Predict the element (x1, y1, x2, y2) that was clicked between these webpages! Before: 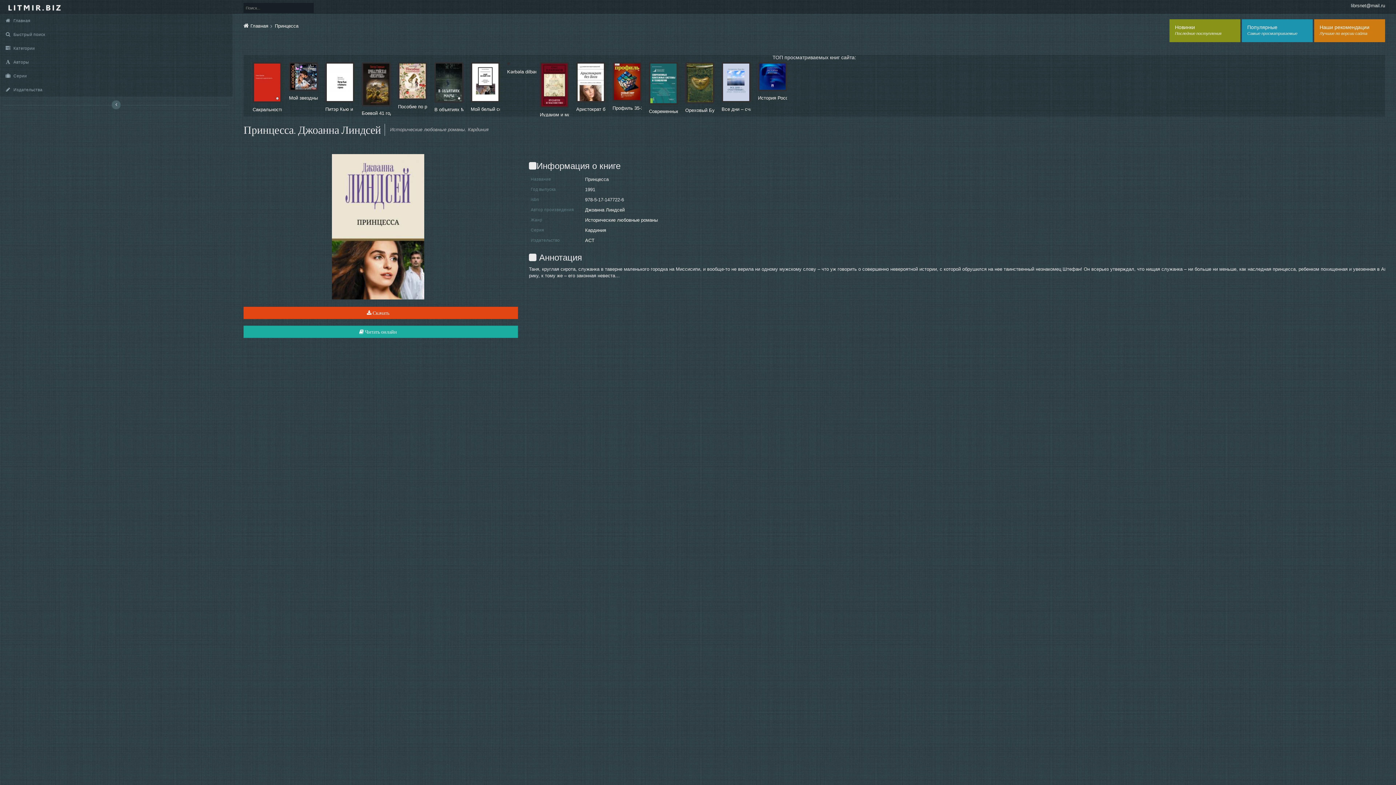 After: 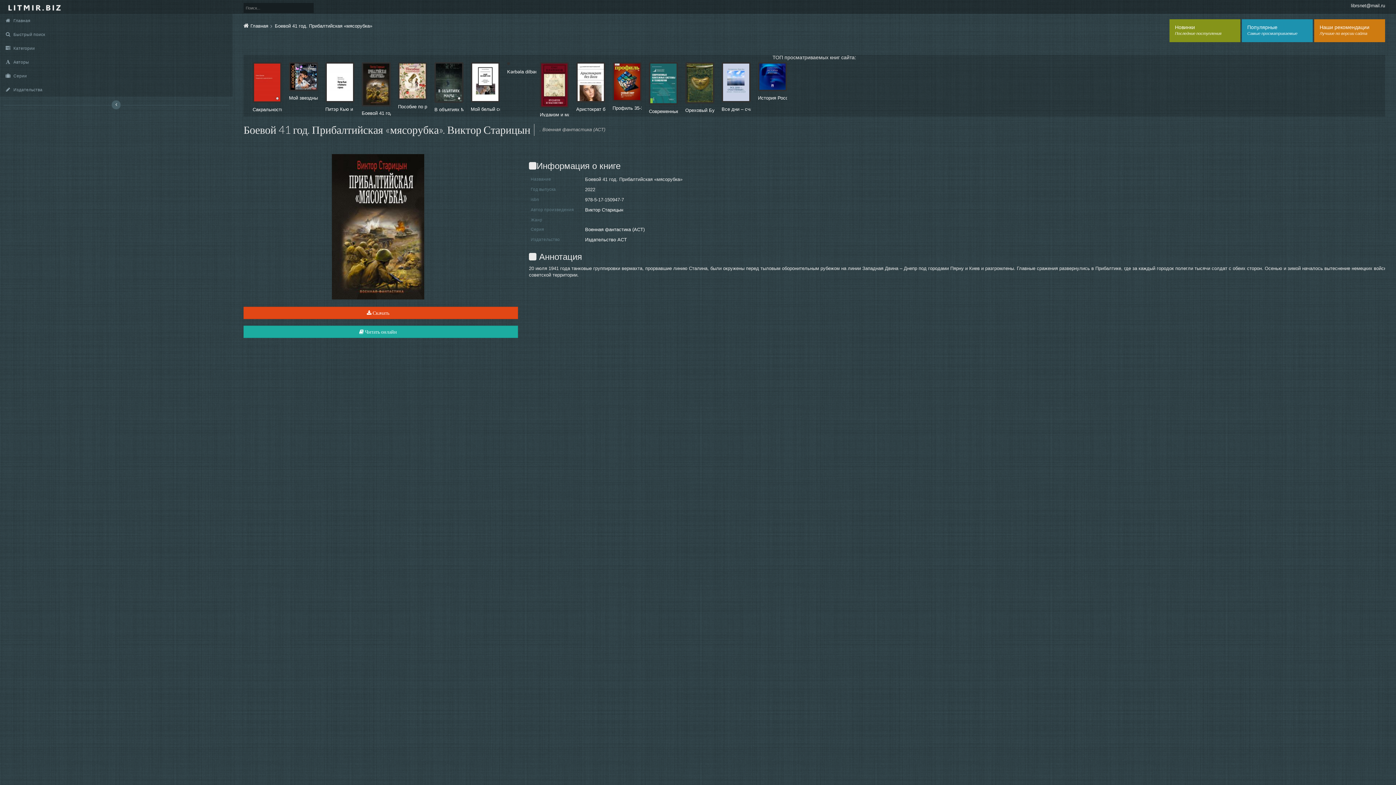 Action: label: Боевой 41 год. Прибалтийская «мясорубка»- bbox: (358, 58, 394, 116)